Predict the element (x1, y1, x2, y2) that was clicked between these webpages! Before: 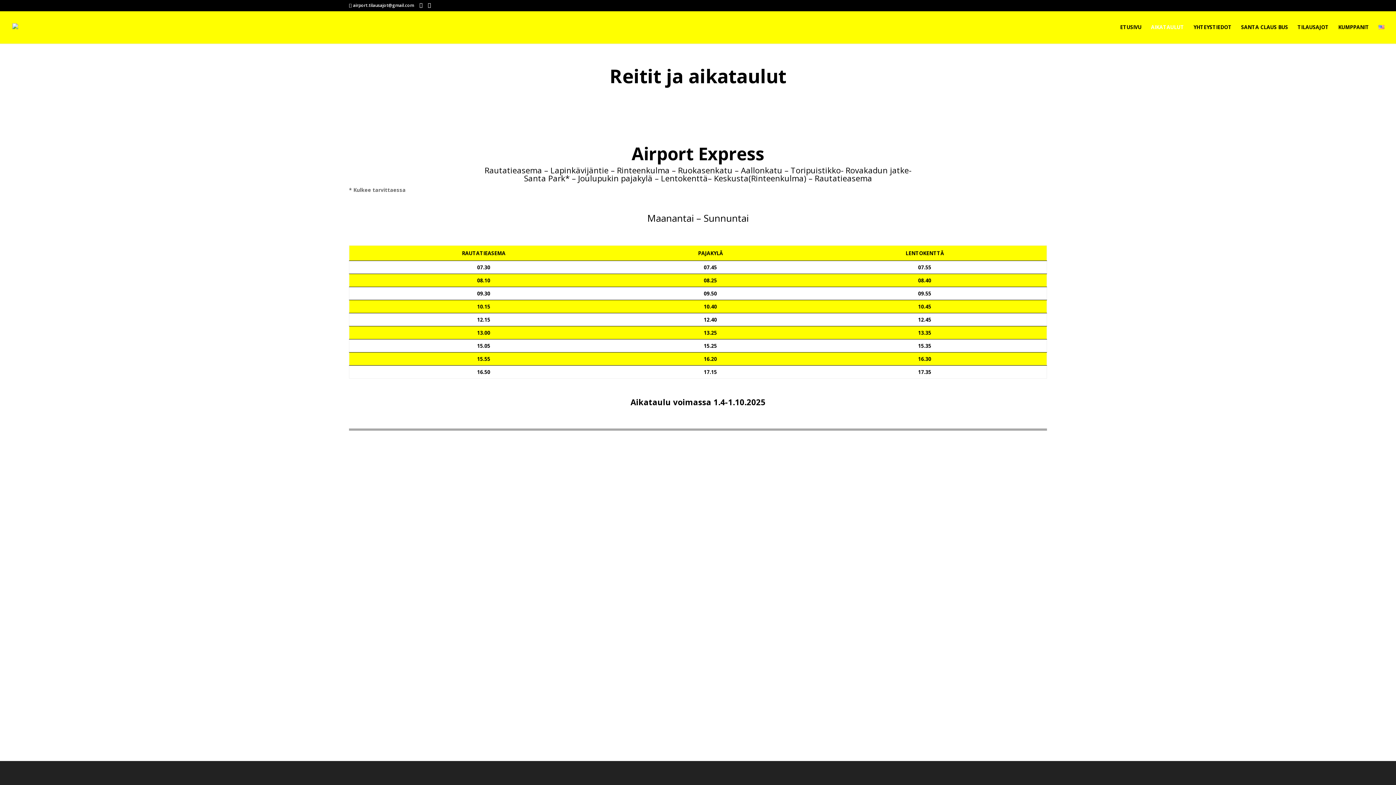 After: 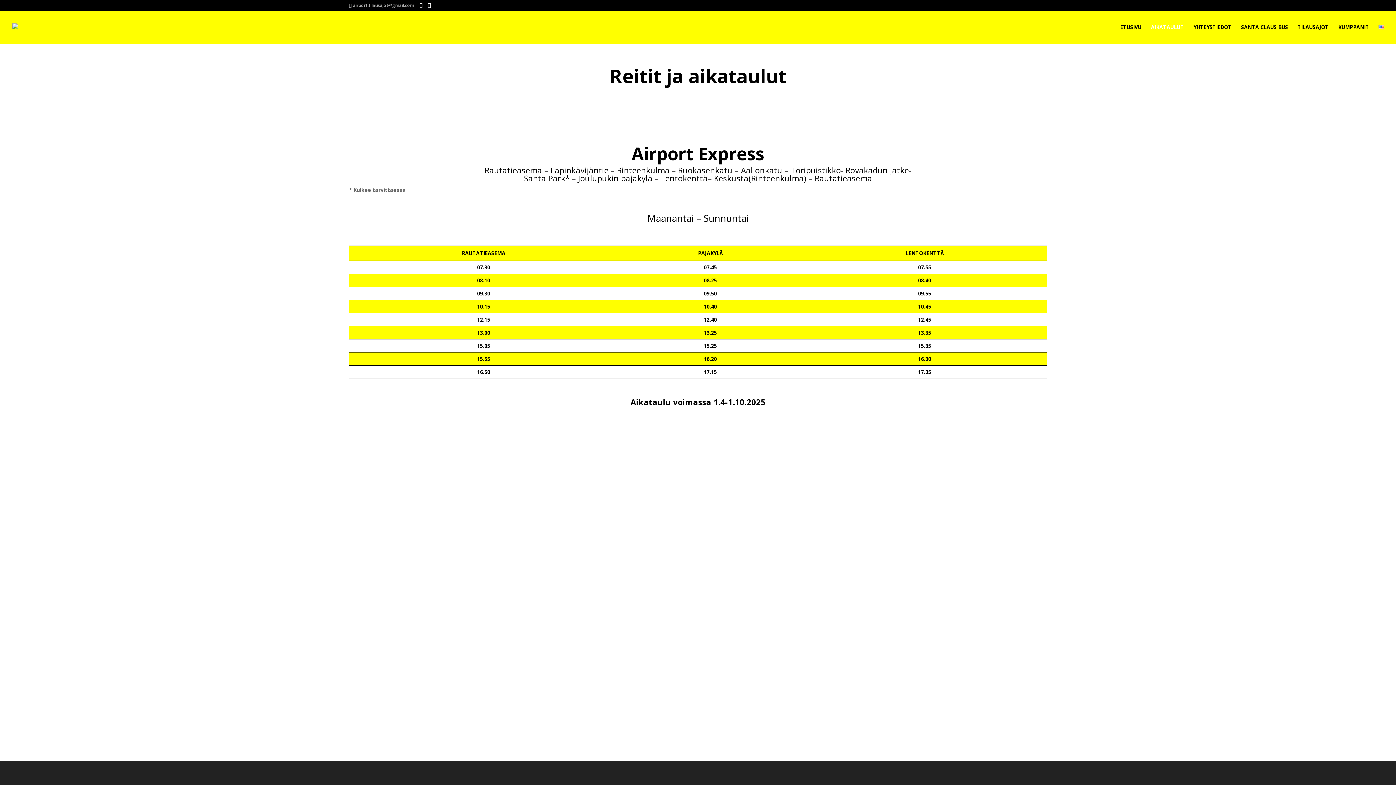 Action: label: airport.tilausajot@gmail.com bbox: (349, 2, 414, 8)